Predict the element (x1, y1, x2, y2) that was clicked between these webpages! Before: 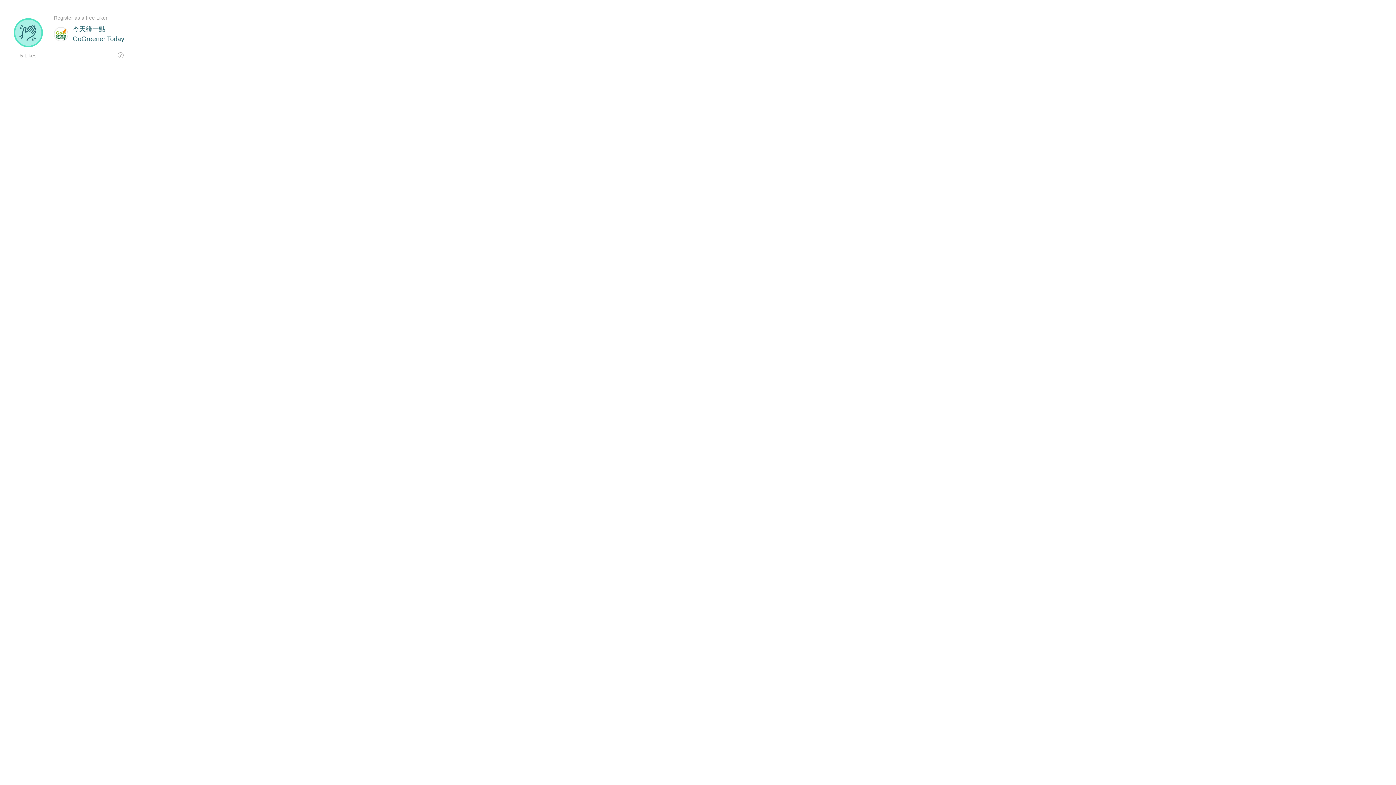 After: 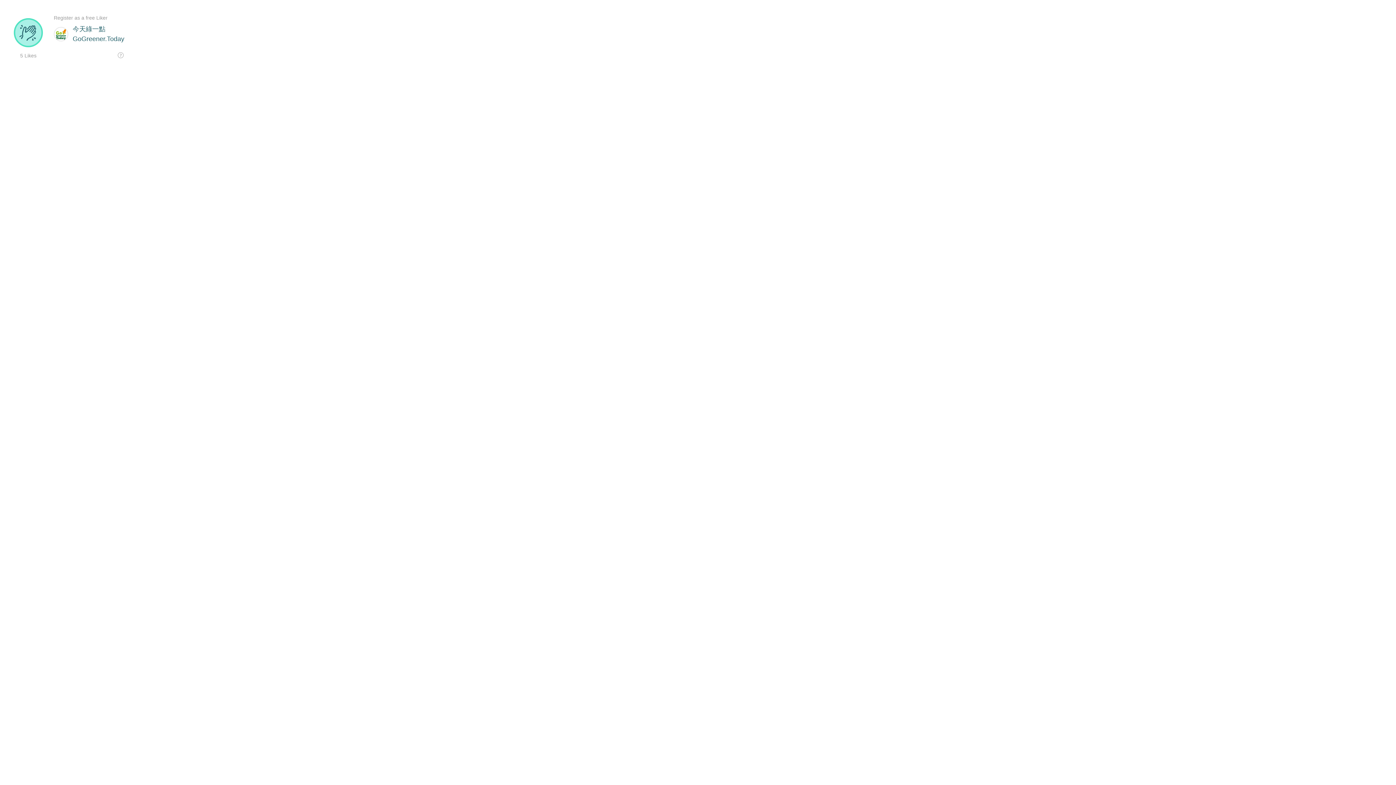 Action: bbox: (53, 26, 70, 43)